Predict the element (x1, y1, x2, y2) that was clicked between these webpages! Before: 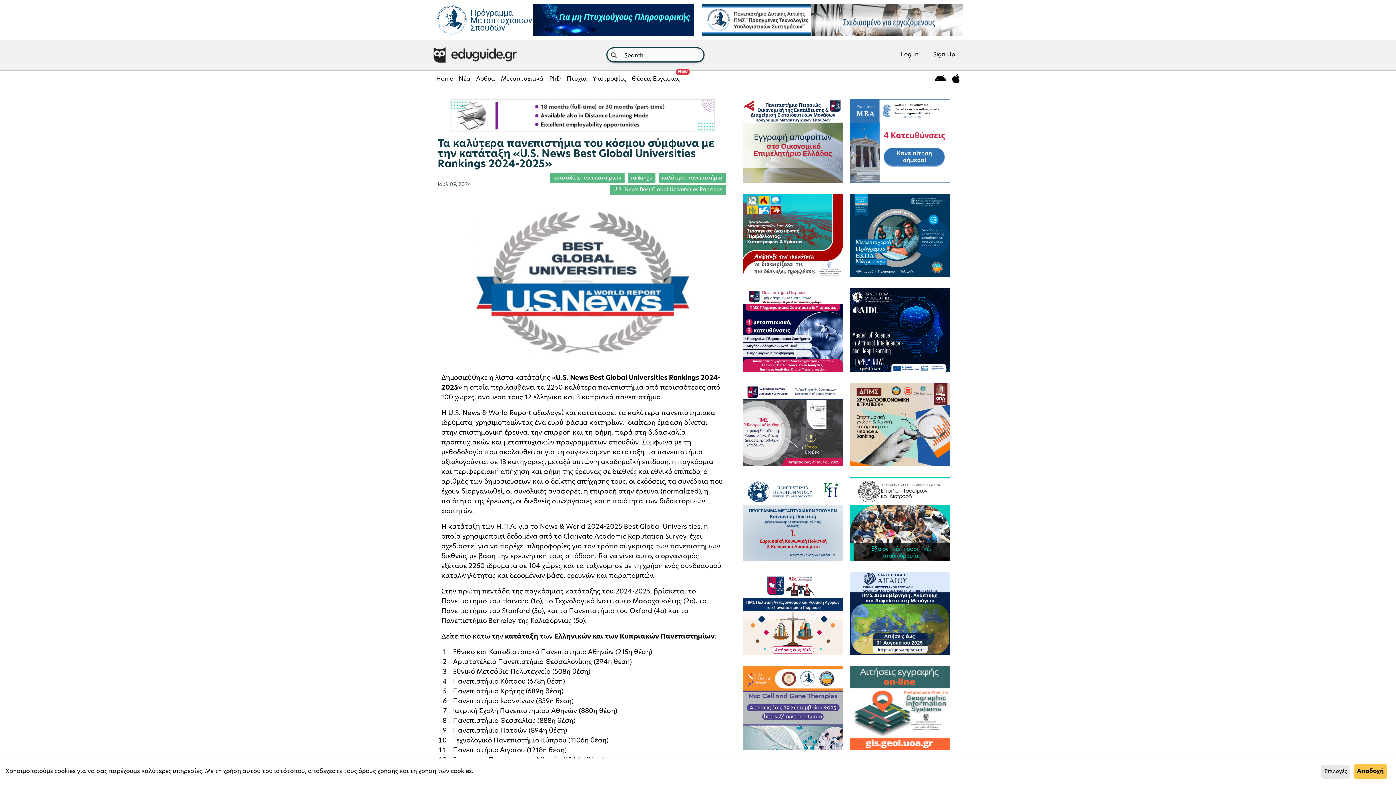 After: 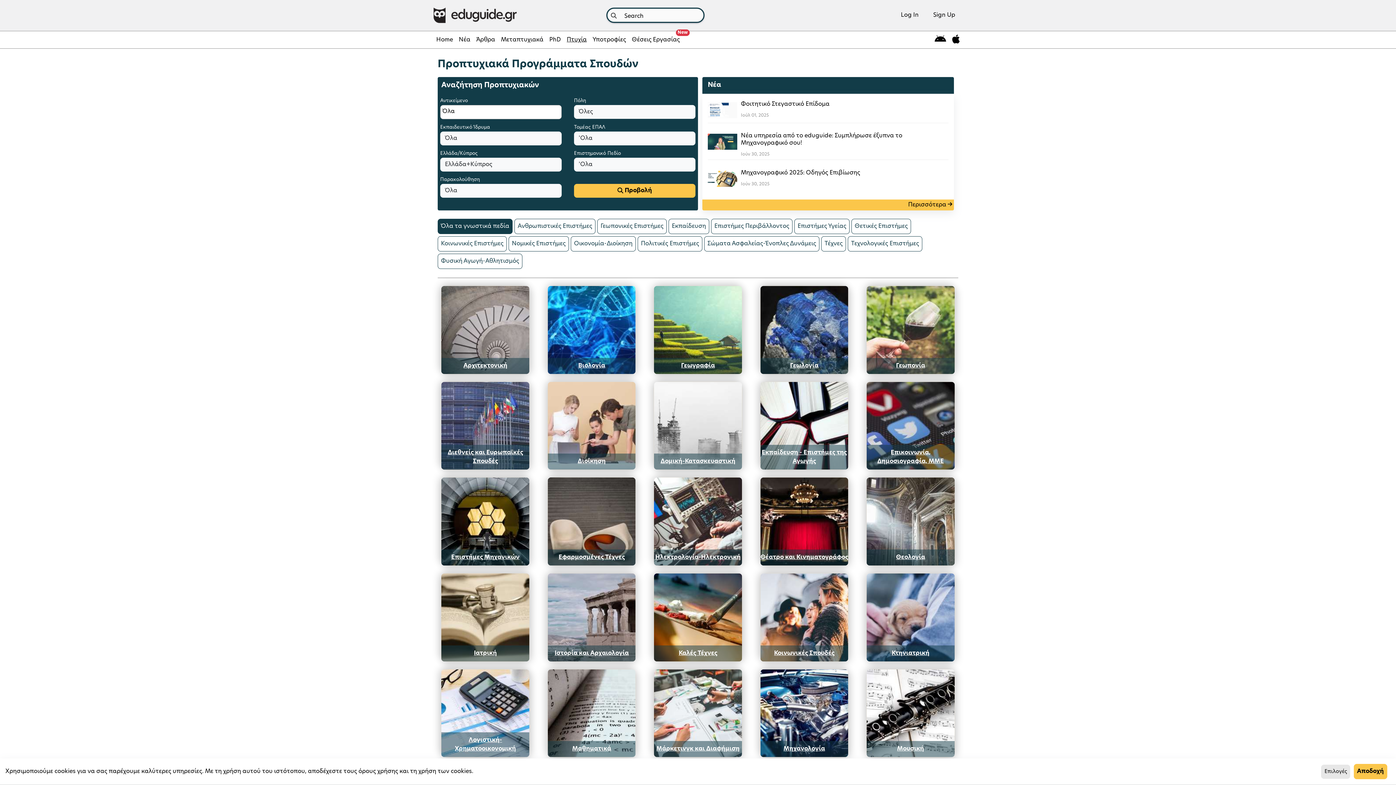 Action: bbox: (564, 72, 589, 86) label: Πτυχία